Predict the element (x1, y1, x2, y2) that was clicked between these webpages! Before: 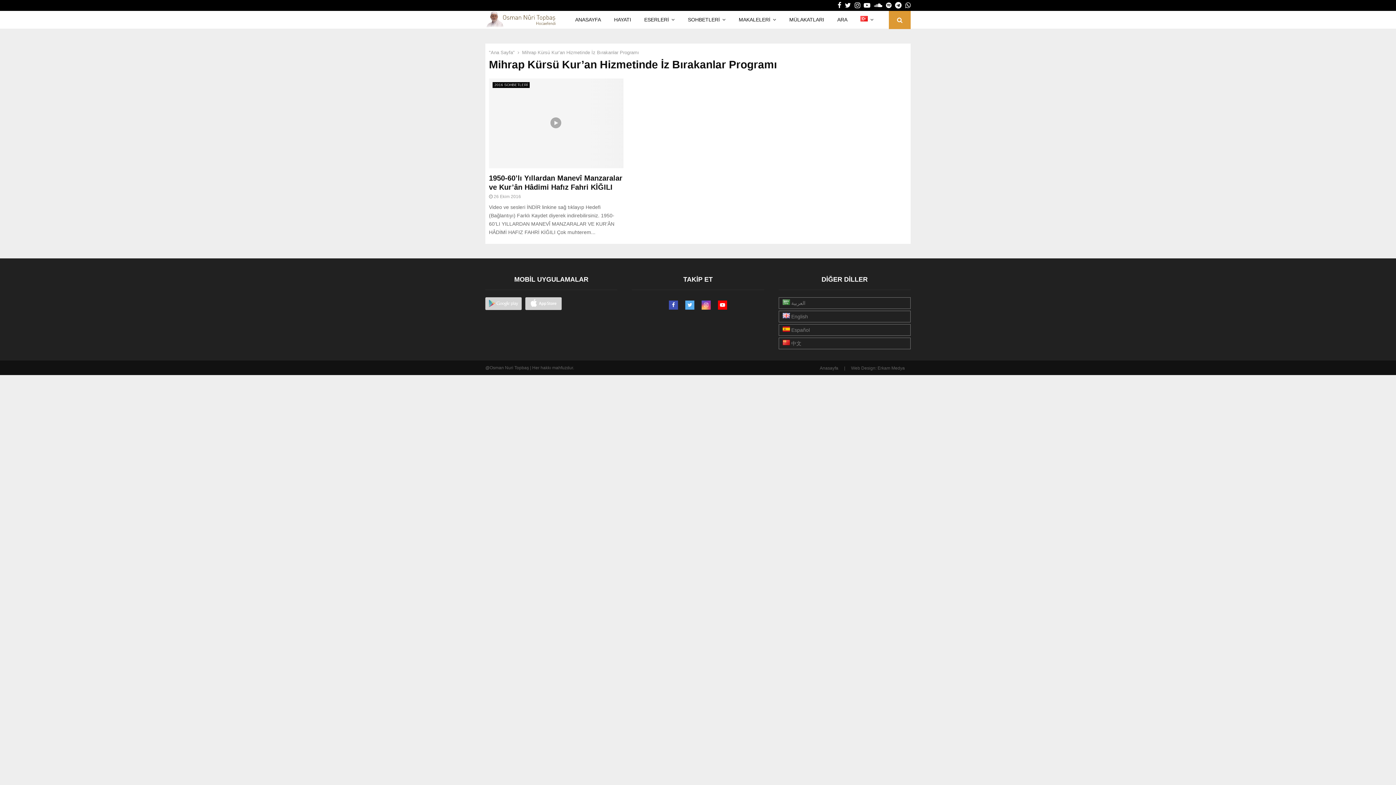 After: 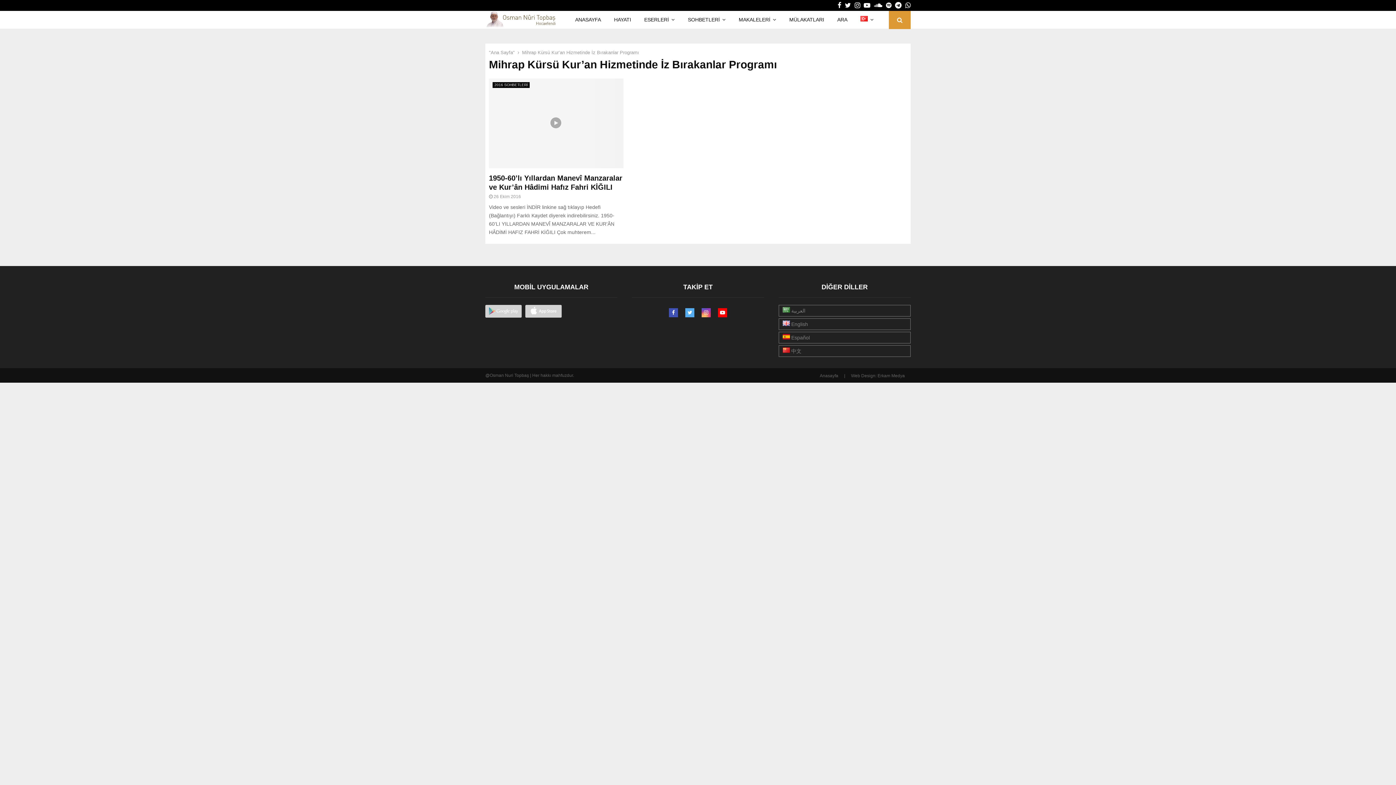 Action: bbox: (485, 297, 521, 310)